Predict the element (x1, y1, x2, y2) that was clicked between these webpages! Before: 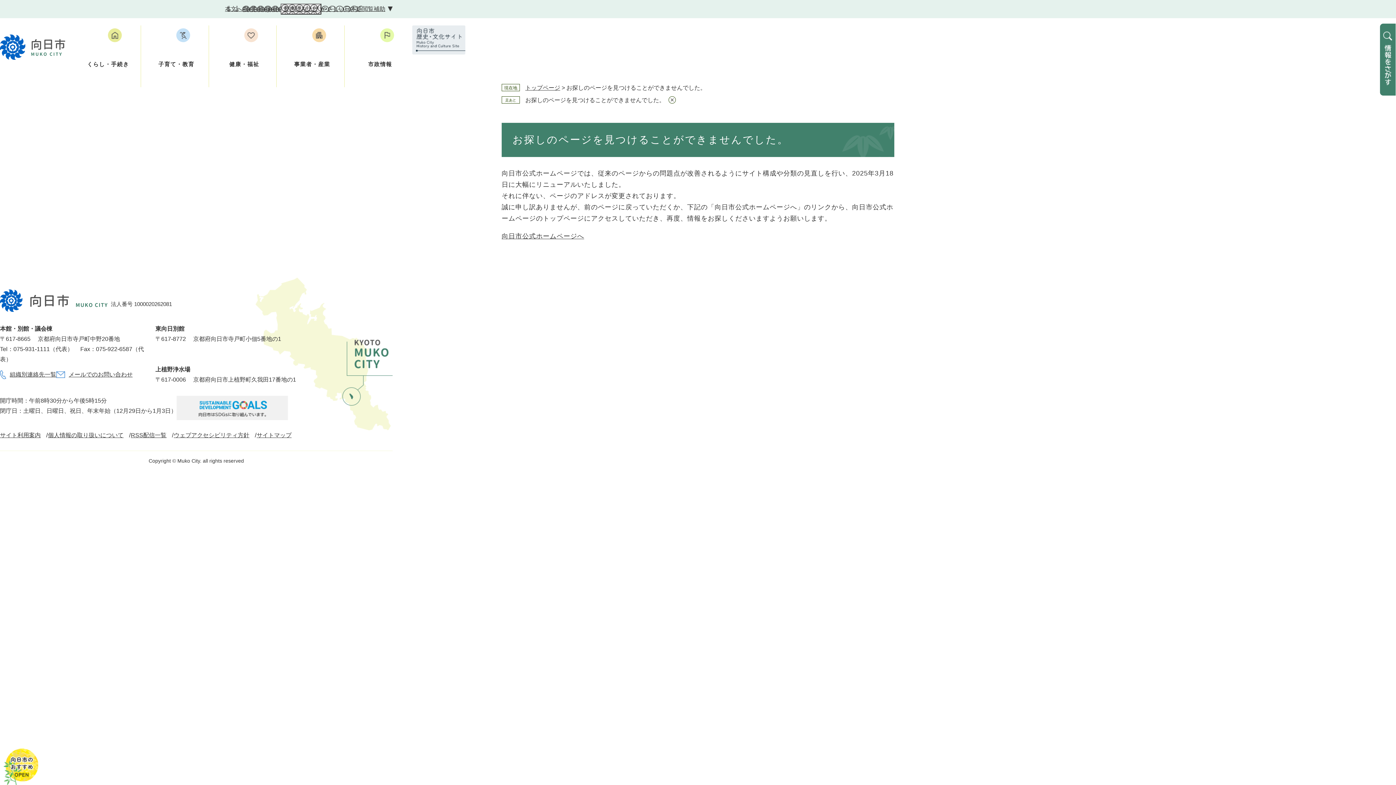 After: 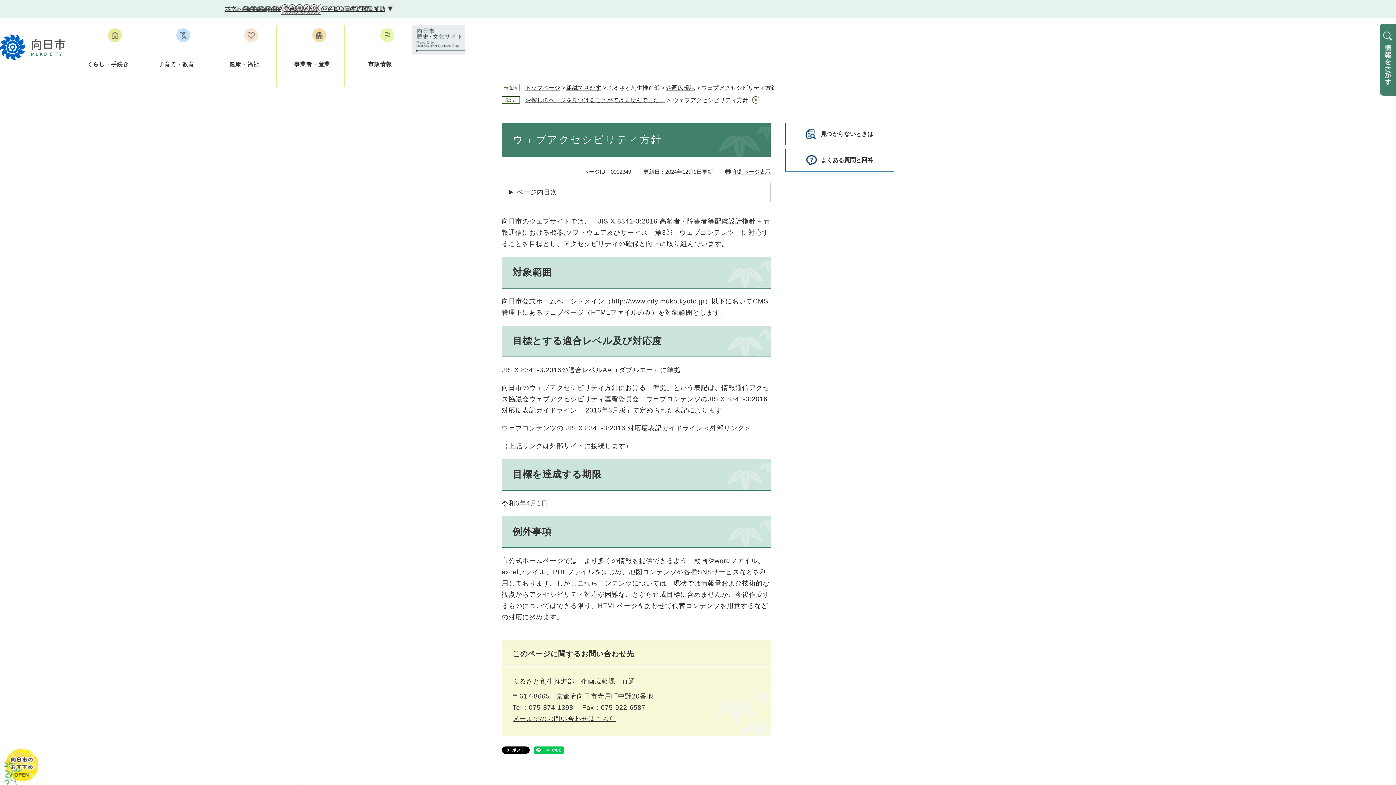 Action: bbox: (173, 432, 249, 438) label: ウェブアクセシビリティ方針